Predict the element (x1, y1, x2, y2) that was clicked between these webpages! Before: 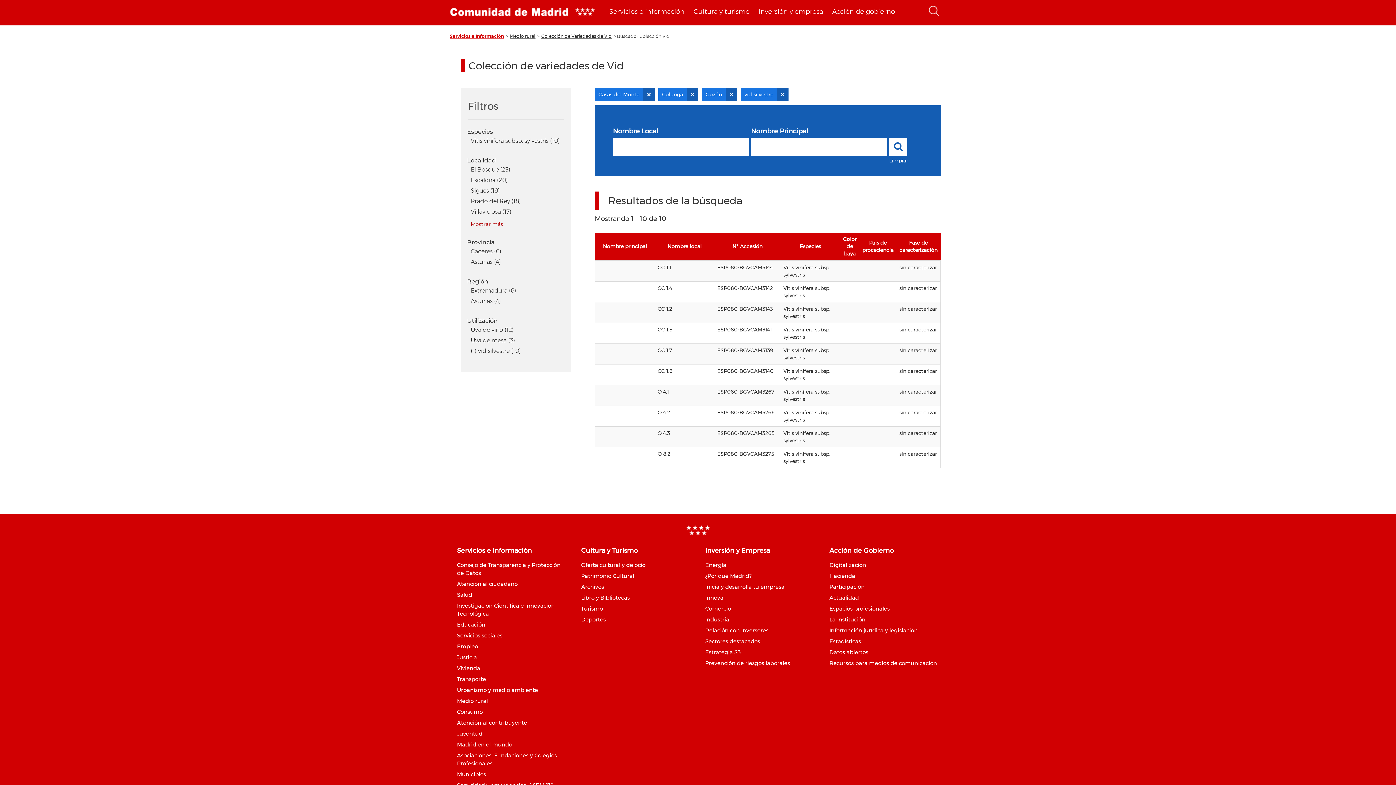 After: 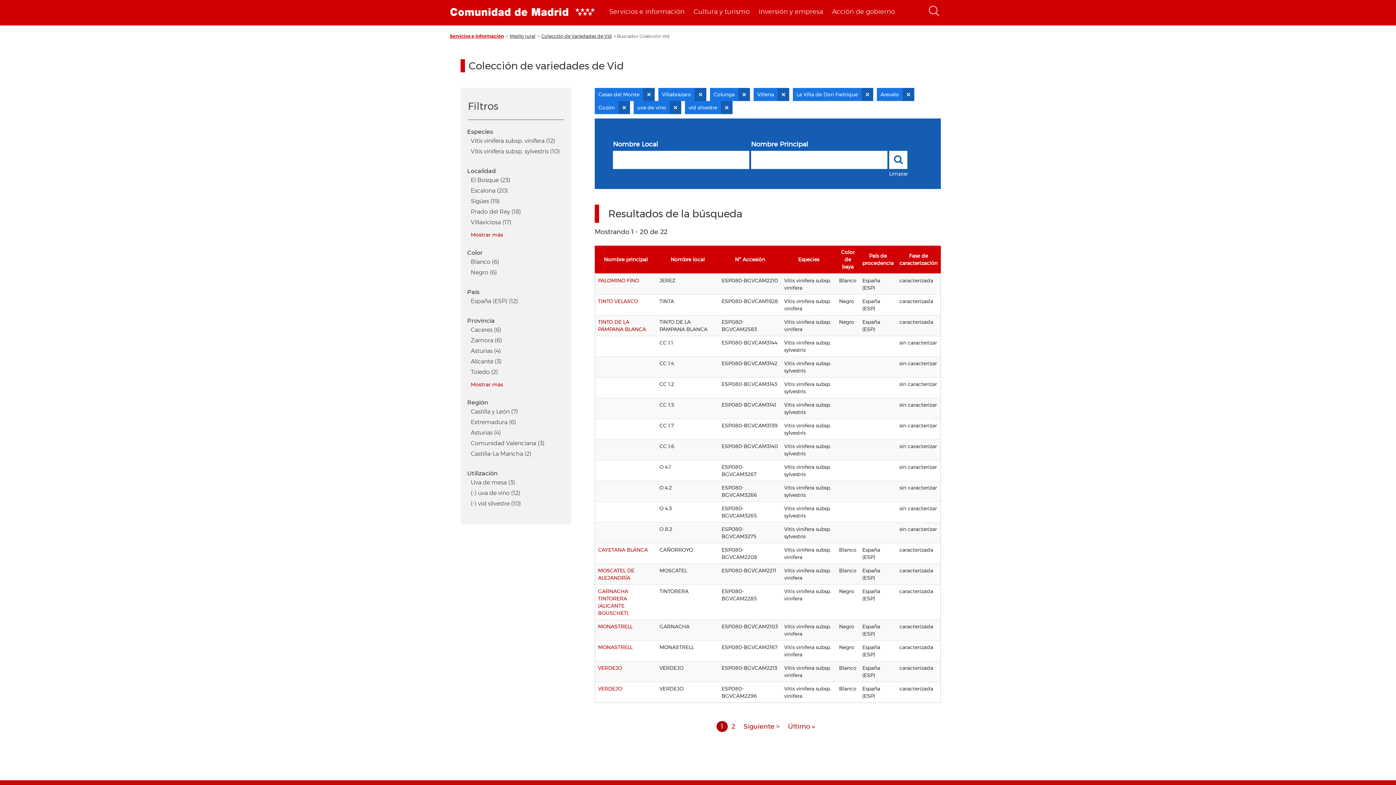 Action: label: Uva de vino (12) bbox: (470, 326, 561, 333)